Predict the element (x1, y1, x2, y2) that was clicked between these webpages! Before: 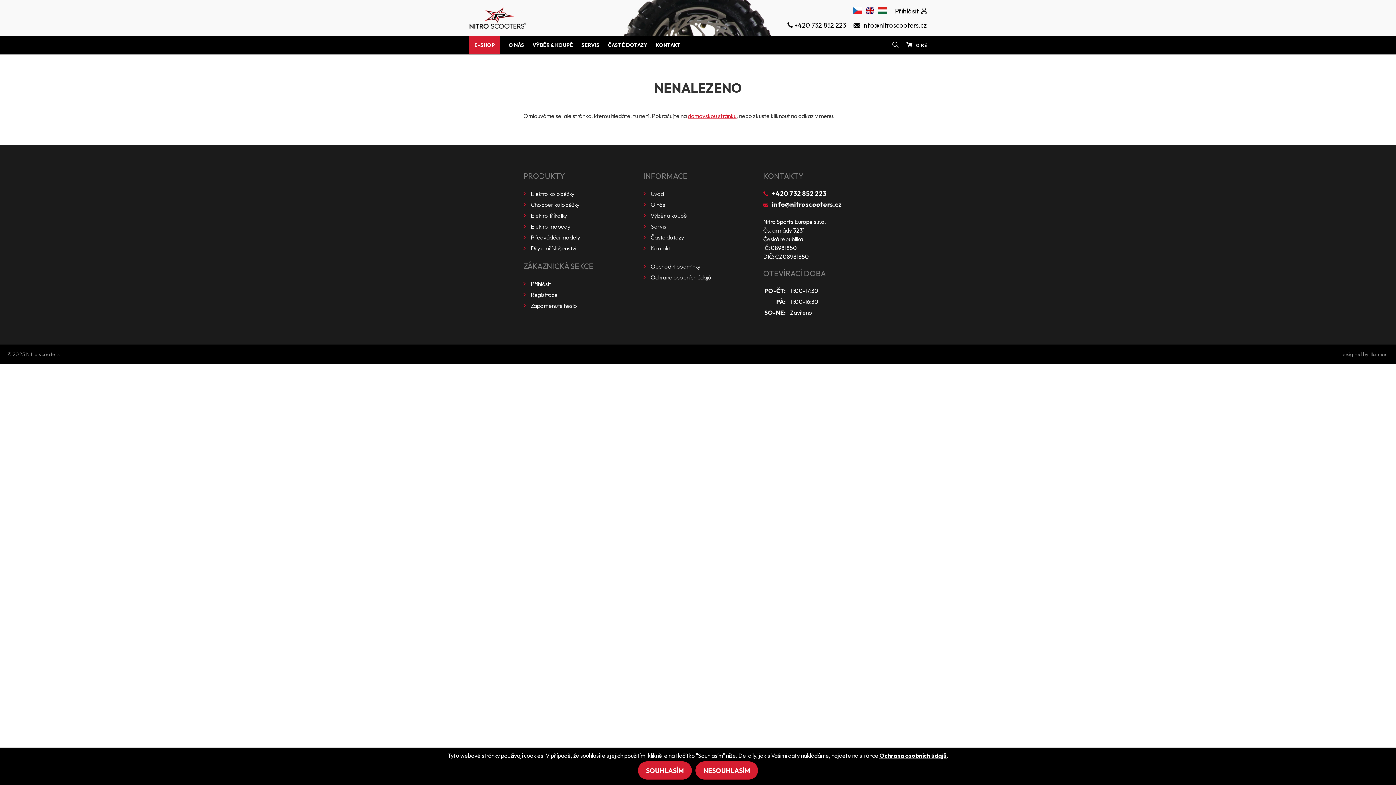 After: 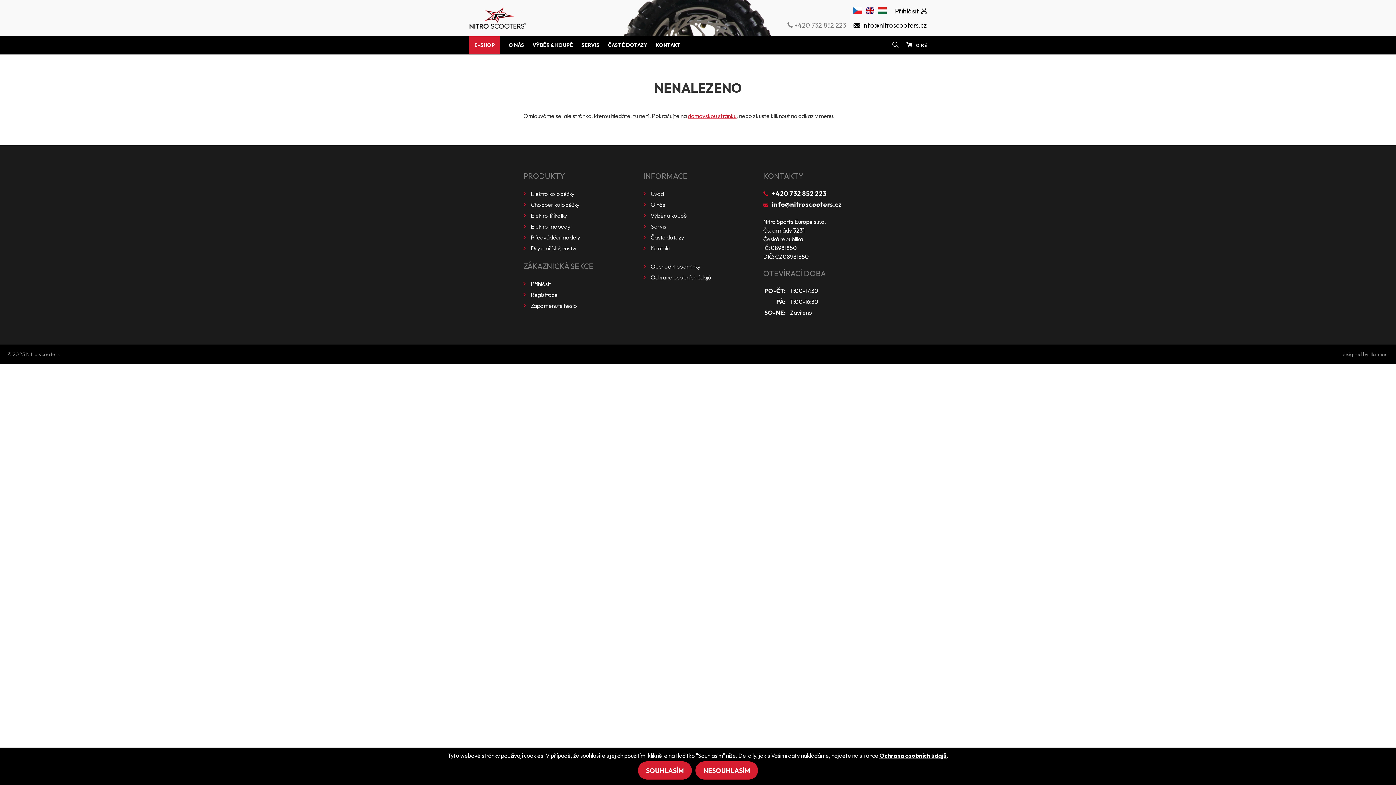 Action: bbox: (787, 20, 846, 28) label: +420 732 852 223